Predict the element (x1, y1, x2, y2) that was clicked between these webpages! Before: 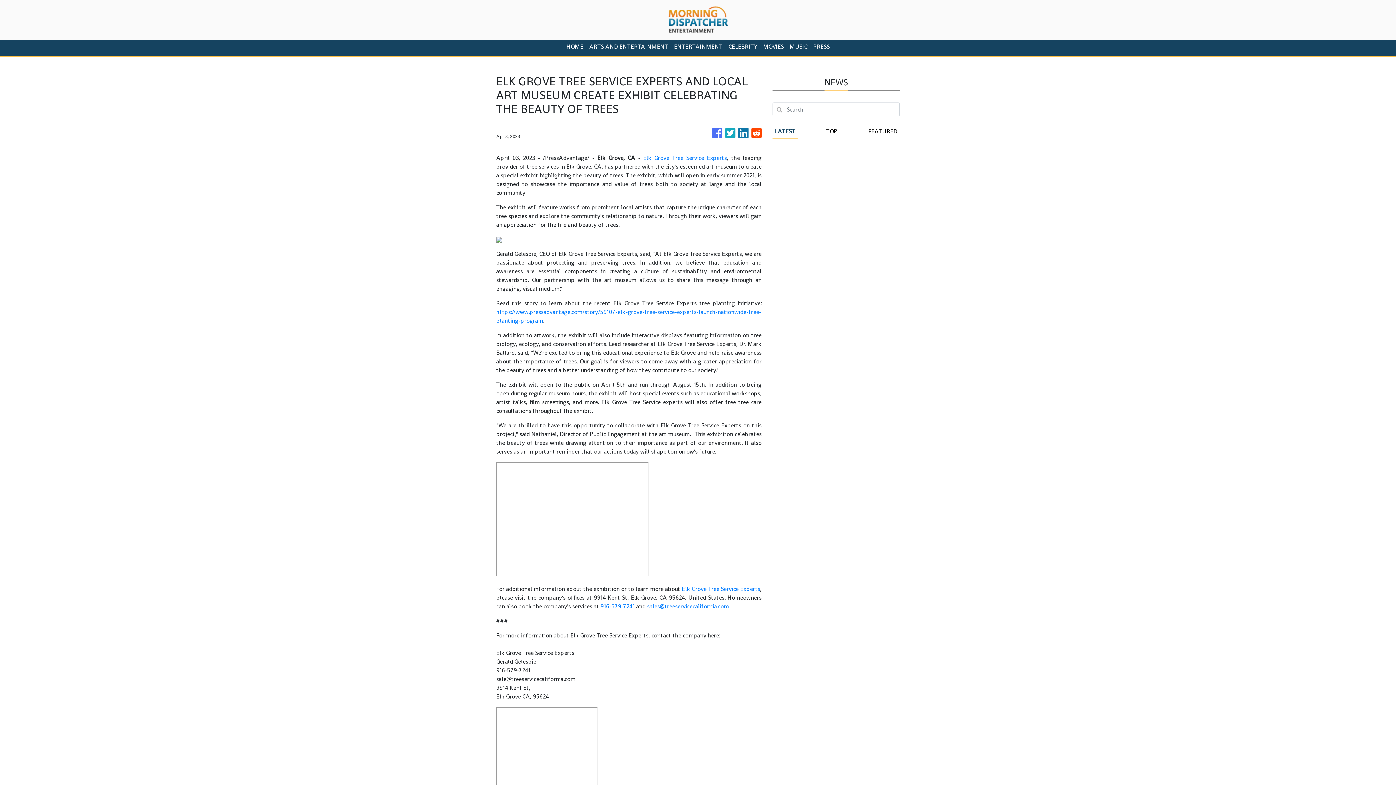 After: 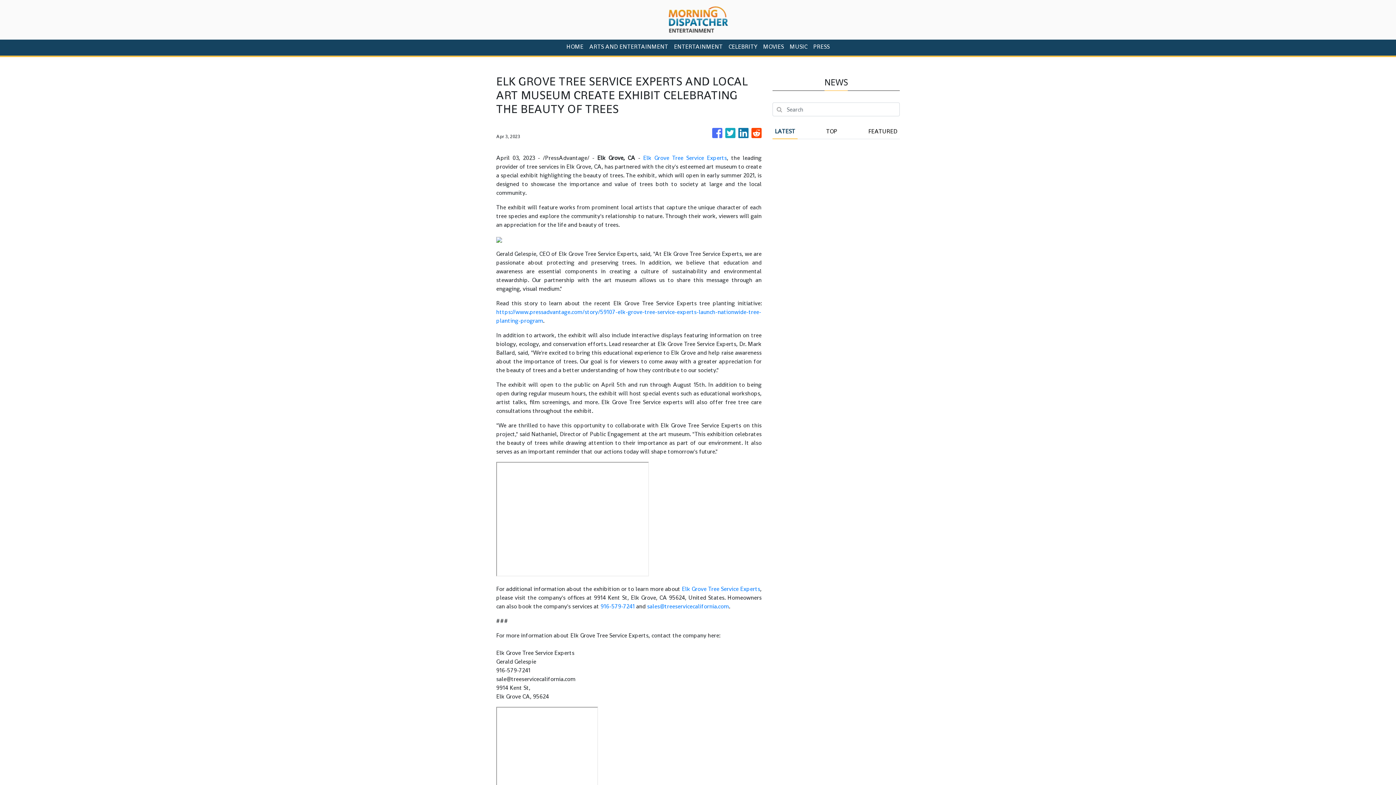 Action: label: 916-579-7241 bbox: (600, 602, 634, 610)